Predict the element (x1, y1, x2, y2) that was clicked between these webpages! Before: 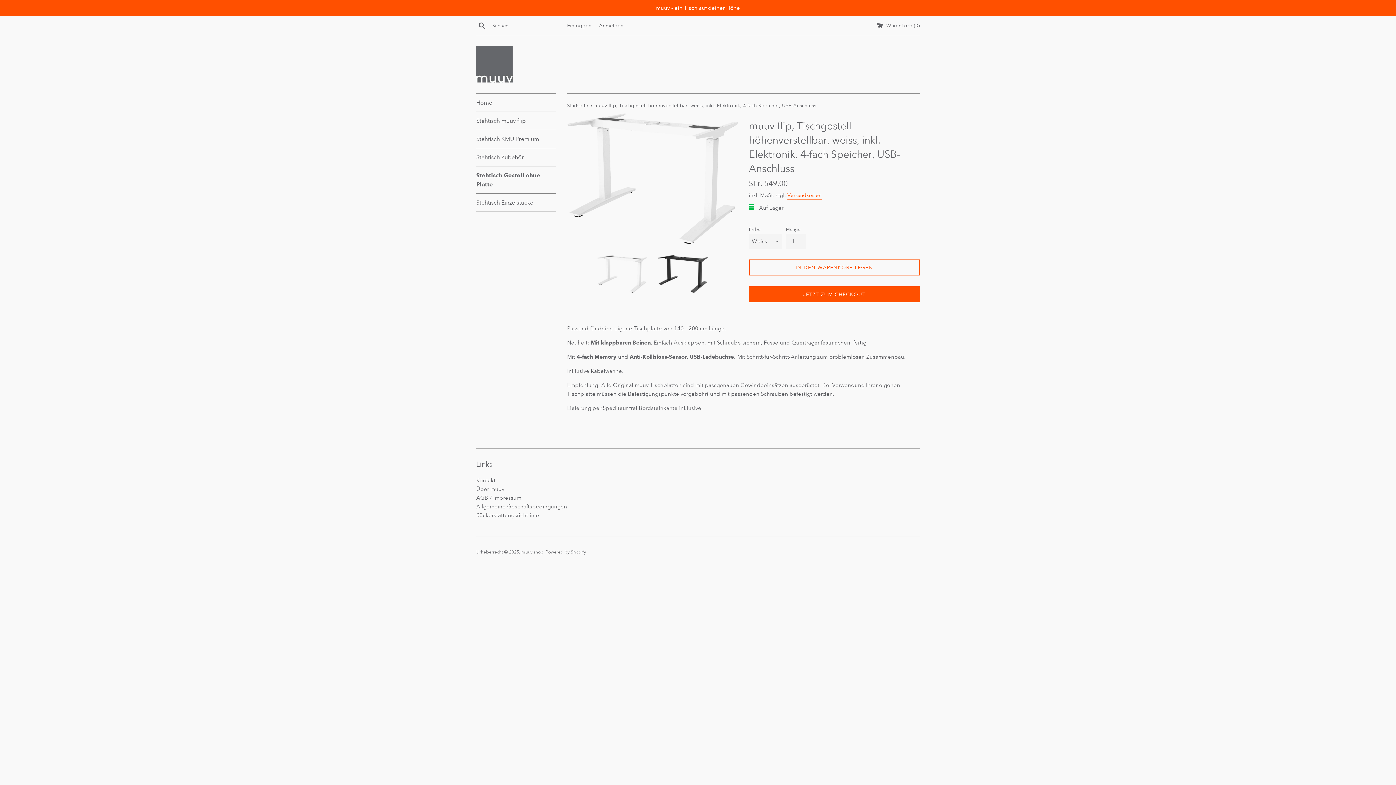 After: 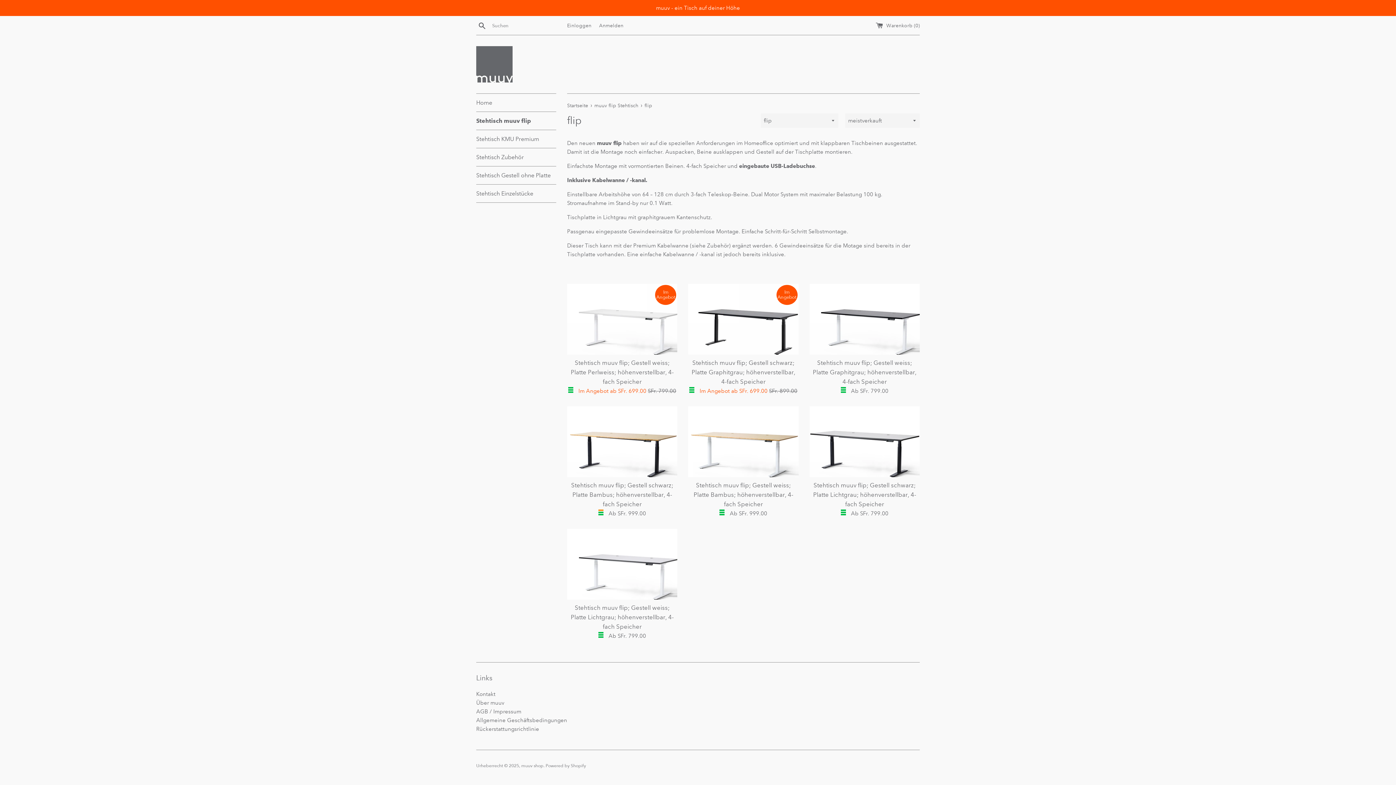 Action: label: Stehtisch muuv flip bbox: (476, 112, 556, 129)